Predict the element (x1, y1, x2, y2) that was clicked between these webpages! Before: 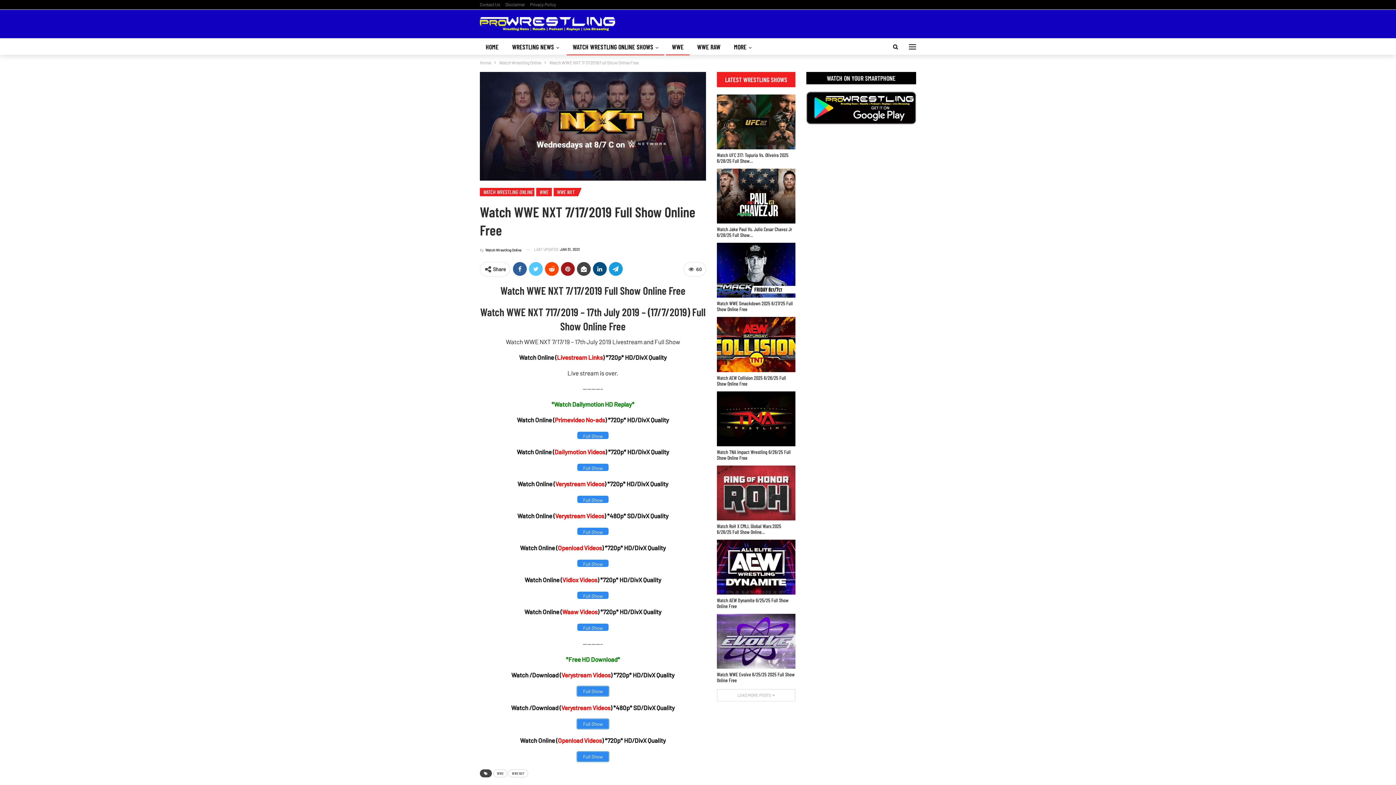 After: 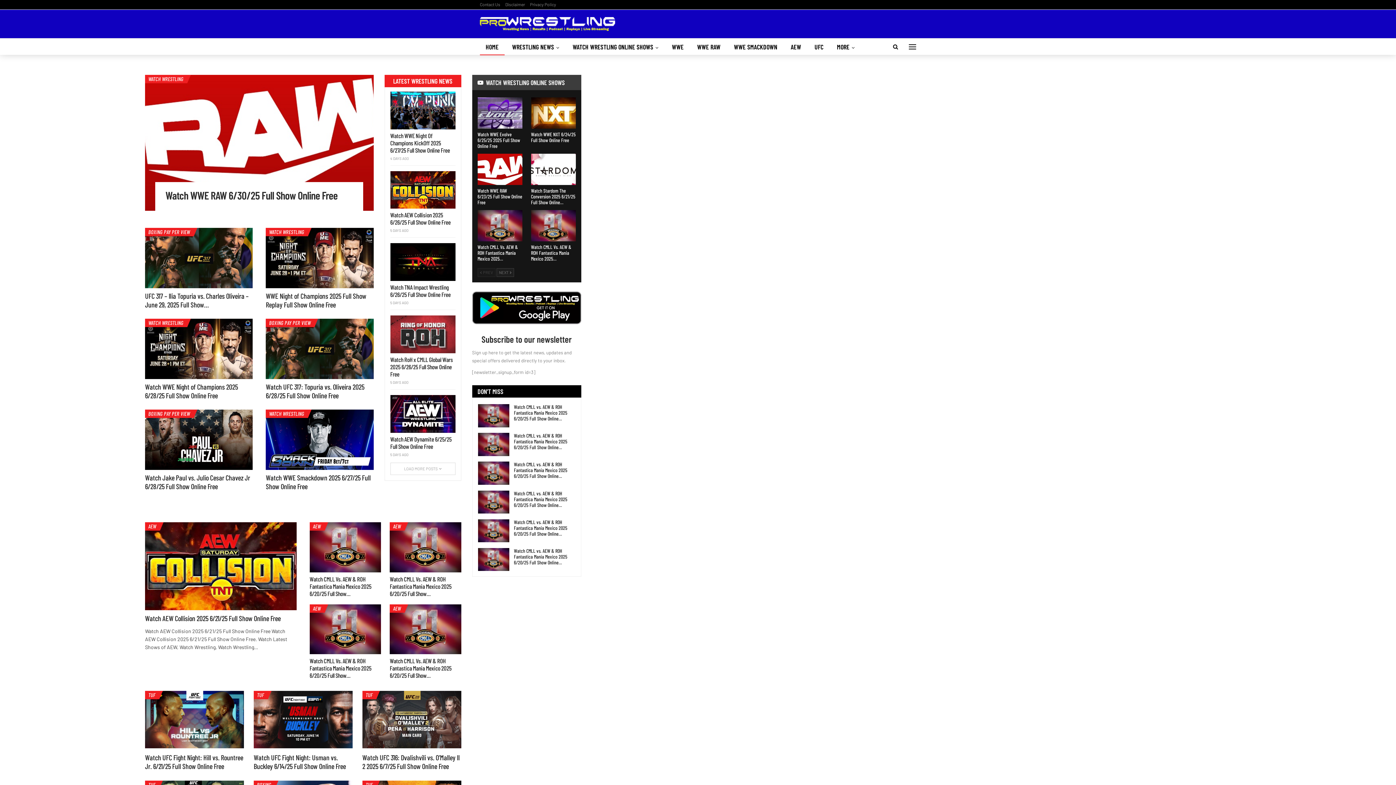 Action: bbox: (480, 244, 521, 254) label: By Watch Wrestling Online